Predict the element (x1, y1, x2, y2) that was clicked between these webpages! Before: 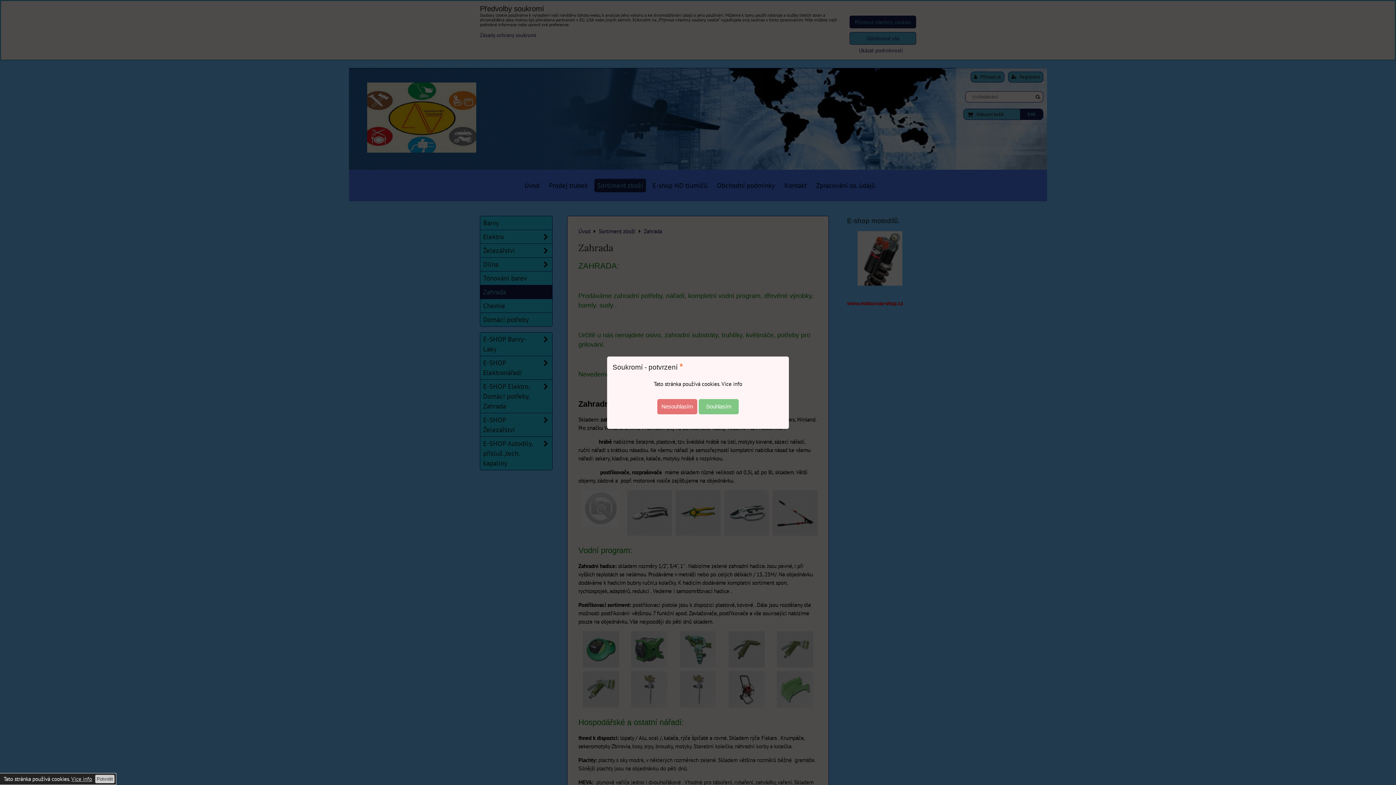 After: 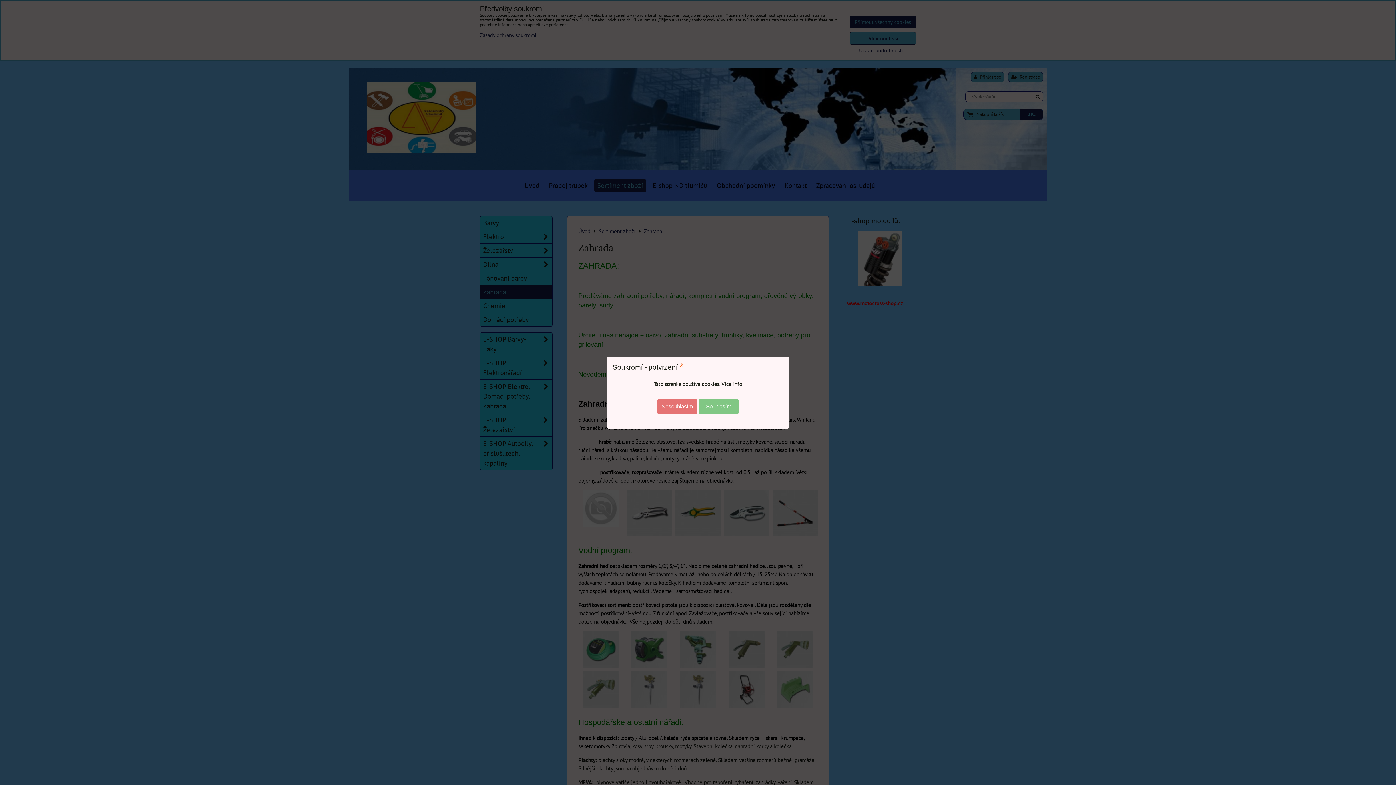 Action: label: Potvrdit bbox: (95, 775, 114, 783)